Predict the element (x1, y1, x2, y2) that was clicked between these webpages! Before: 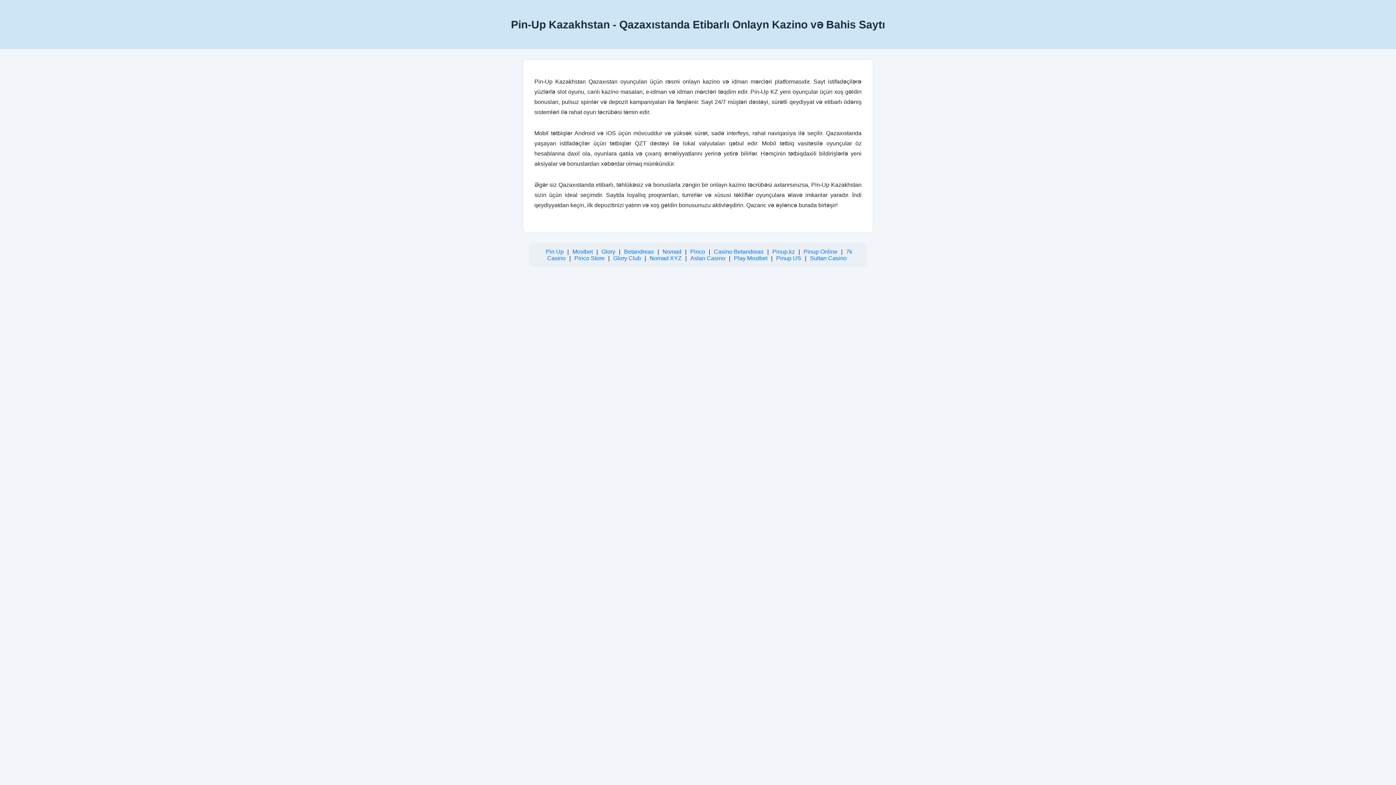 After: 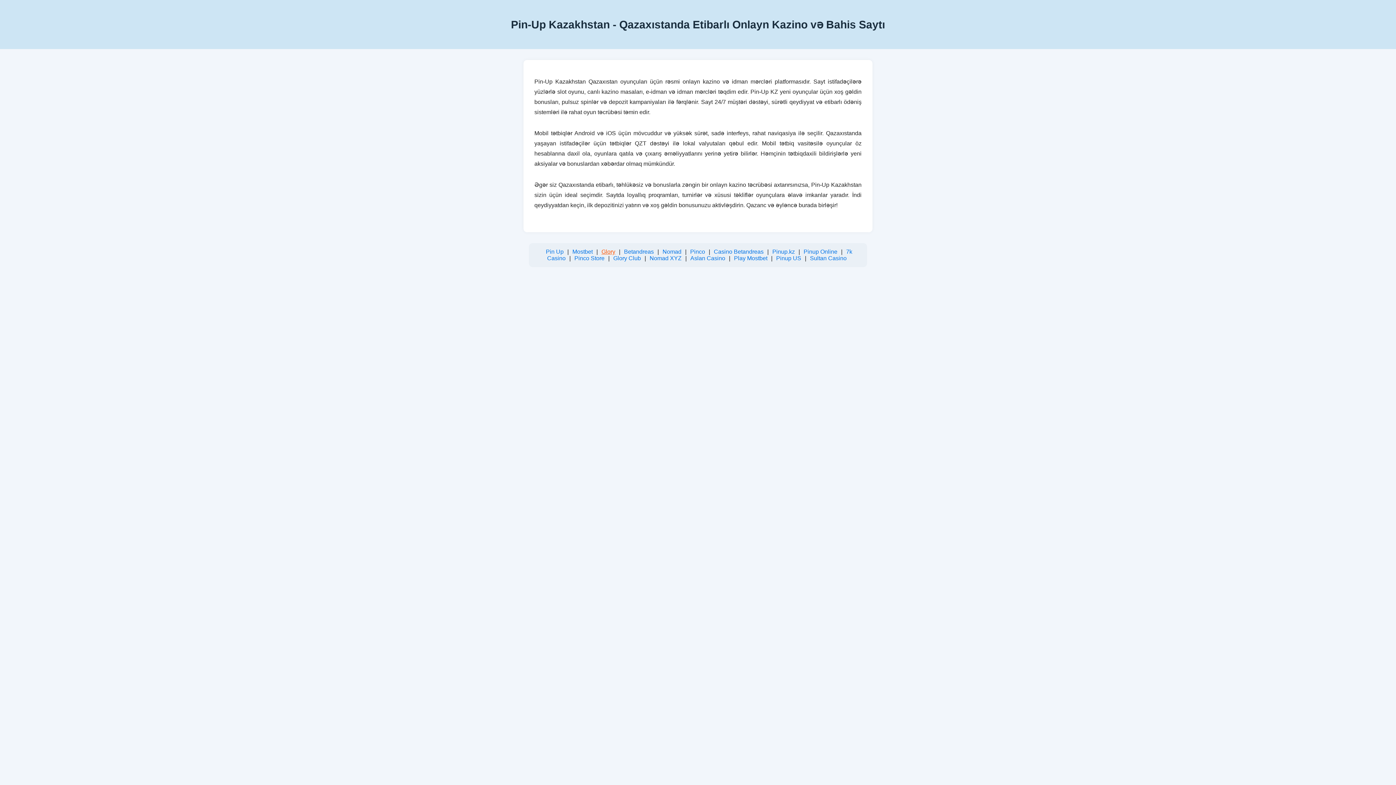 Action: bbox: (601, 248, 615, 254) label: Glory